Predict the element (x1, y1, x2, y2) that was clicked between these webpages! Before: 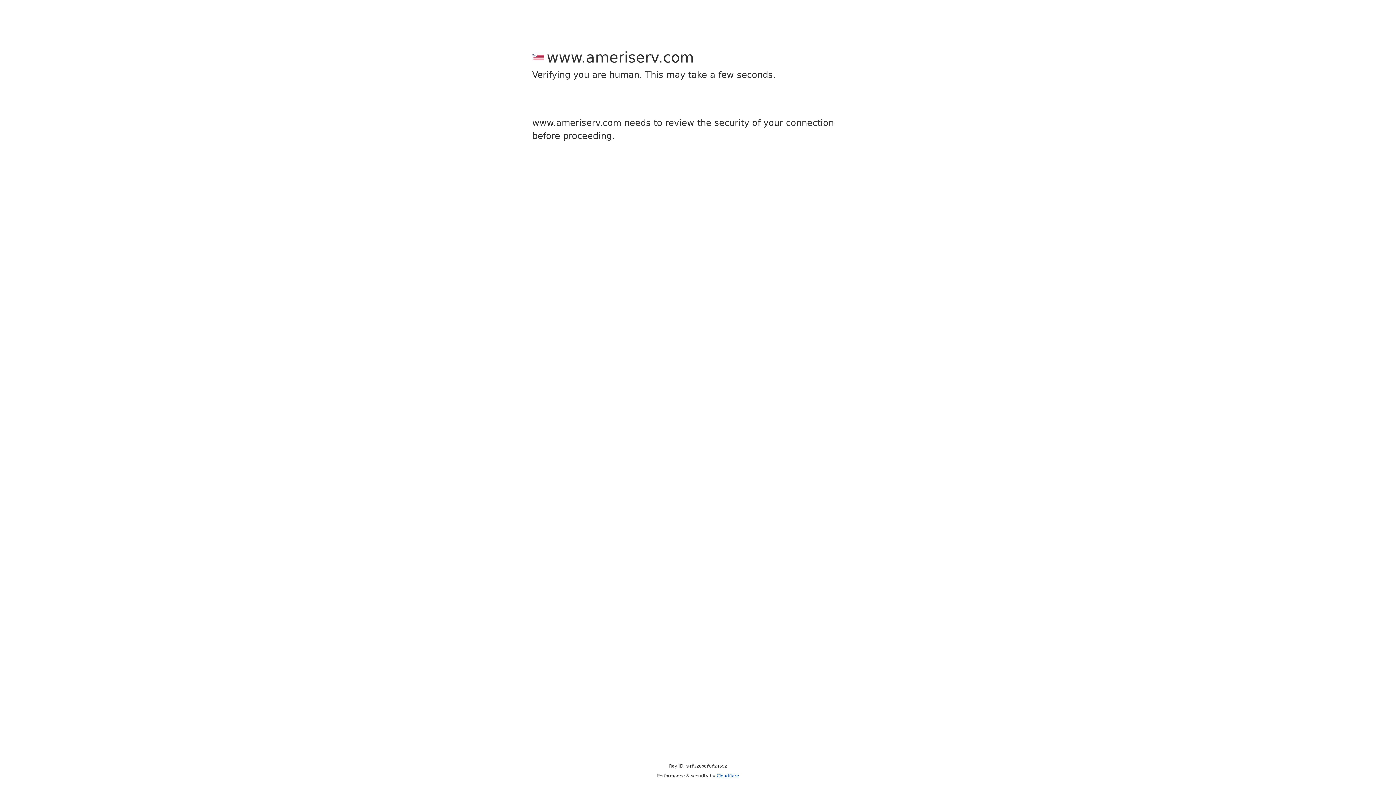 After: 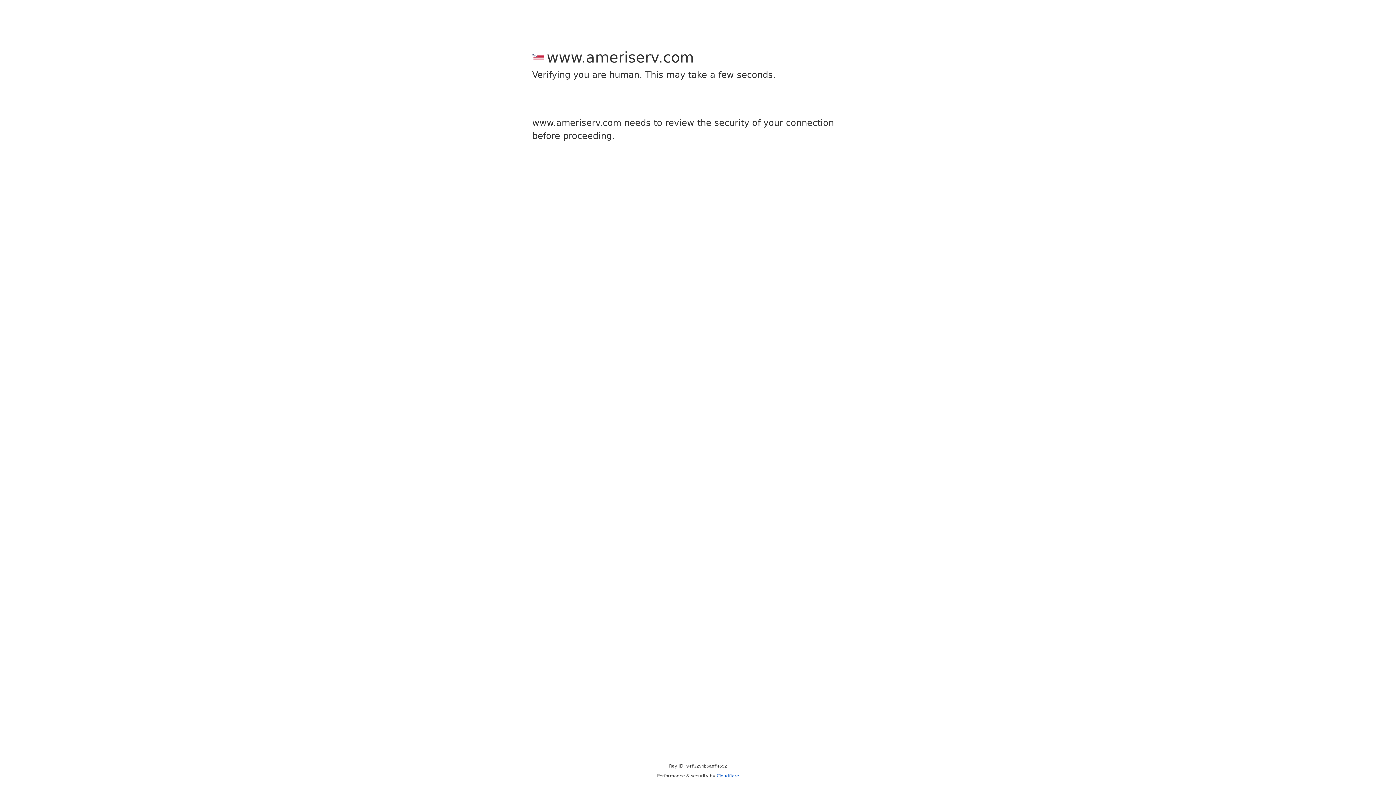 Action: bbox: (716, 773, 739, 778) label: Cloudflare